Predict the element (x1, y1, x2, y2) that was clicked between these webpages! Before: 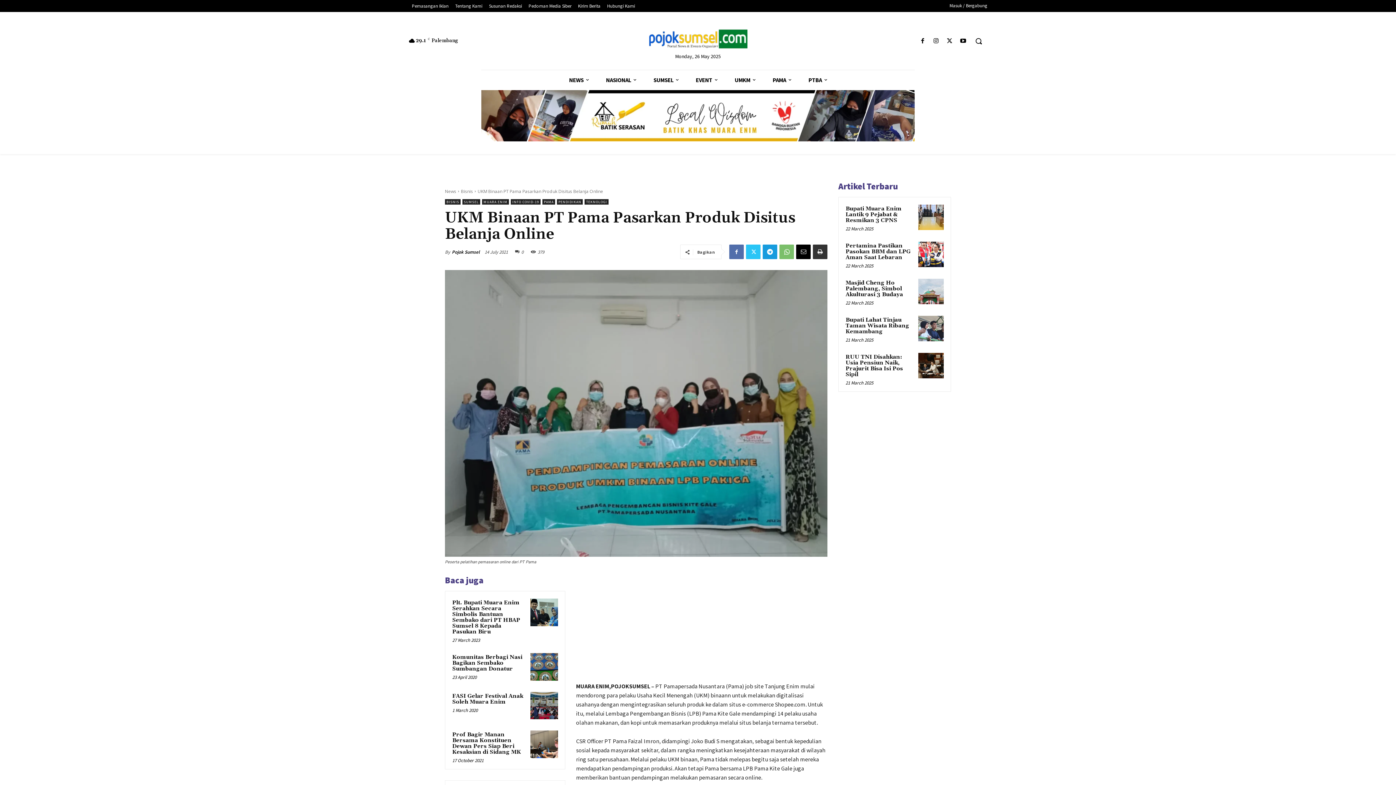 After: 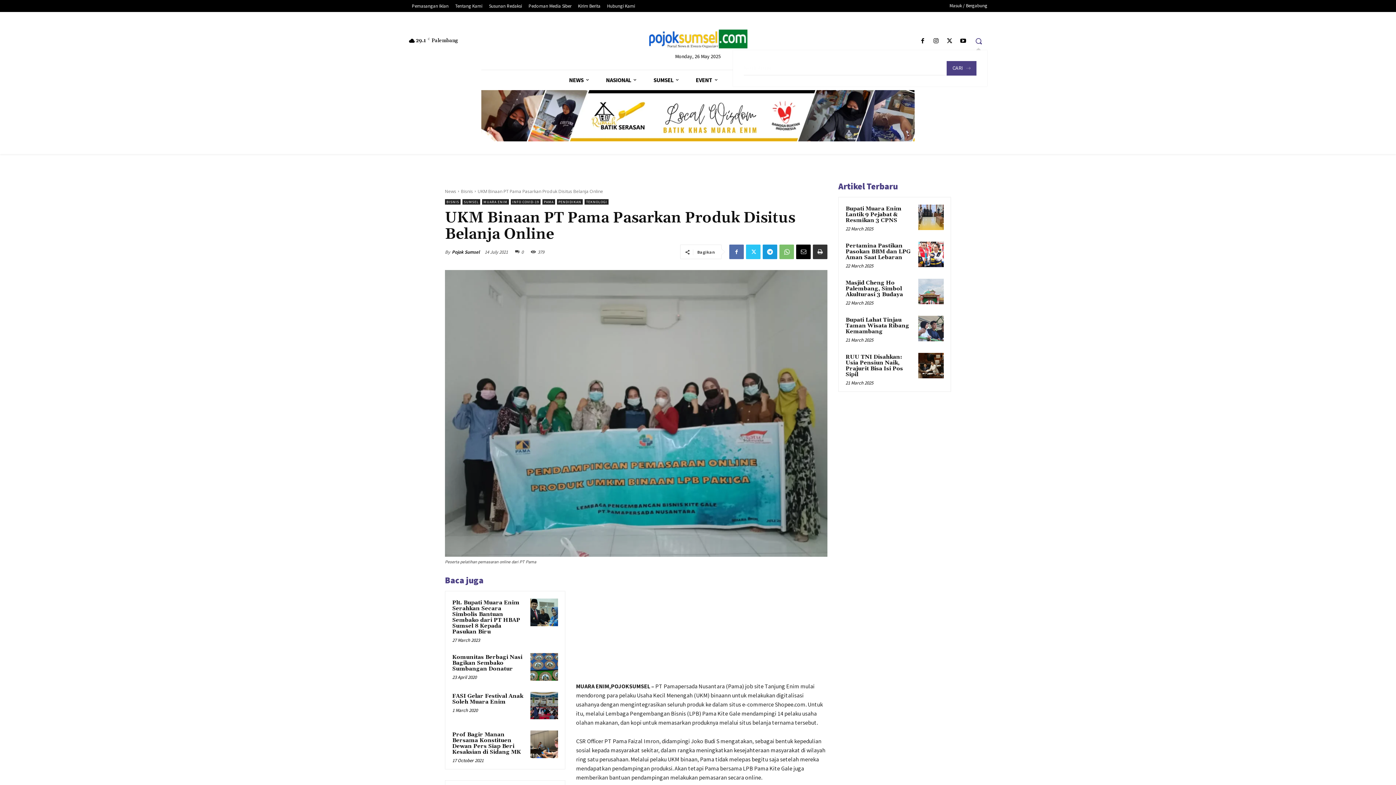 Action: label: Search bbox: (970, 32, 987, 49)